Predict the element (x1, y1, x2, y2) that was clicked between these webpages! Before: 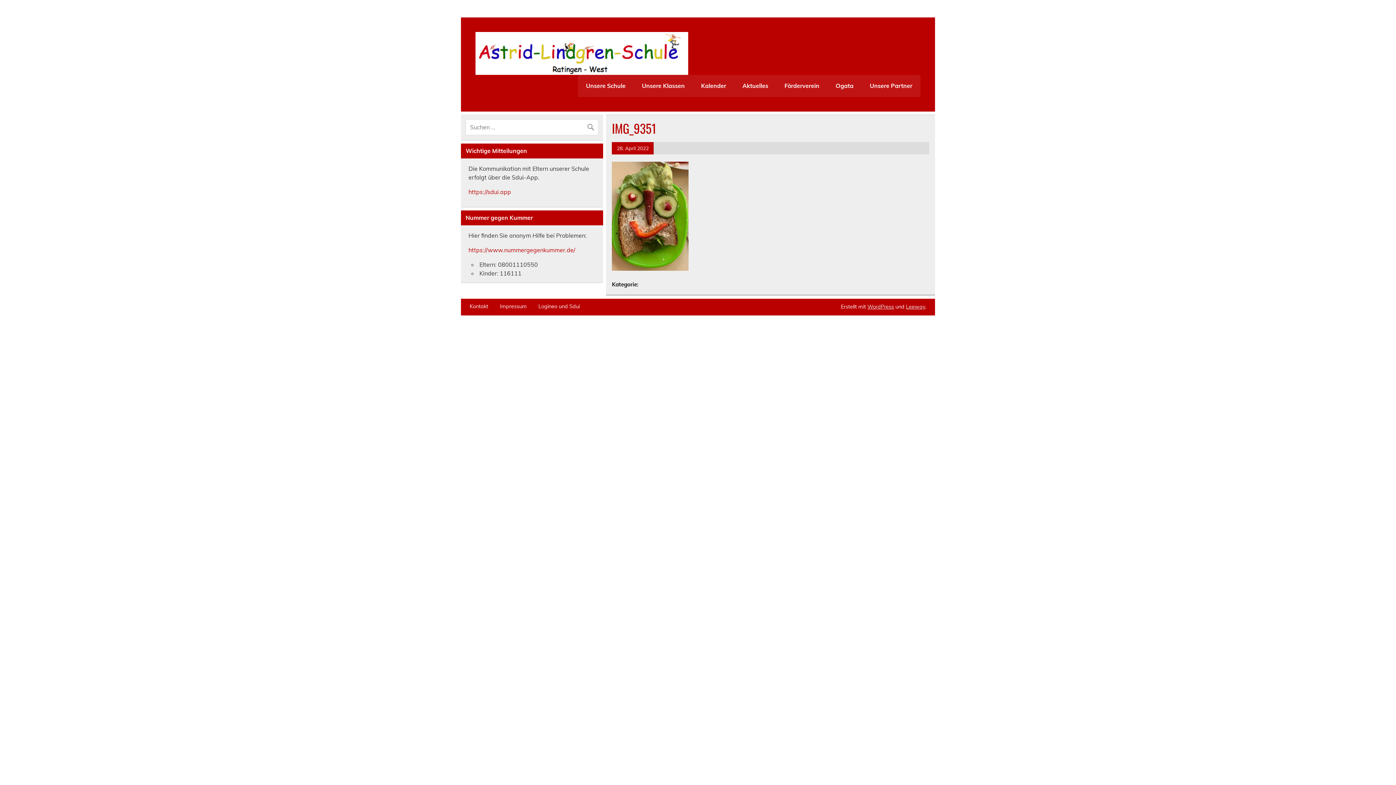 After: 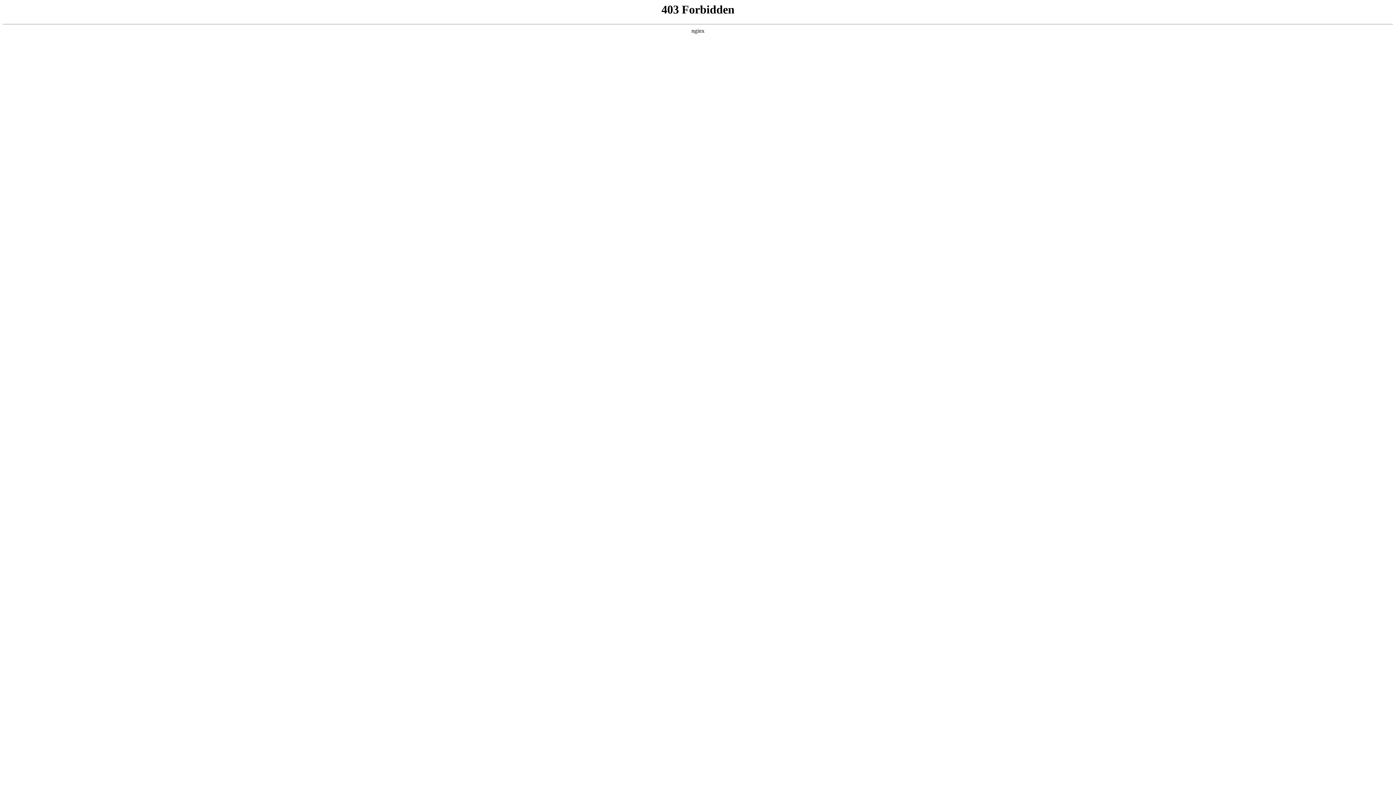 Action: bbox: (867, 303, 894, 310) label: WordPress